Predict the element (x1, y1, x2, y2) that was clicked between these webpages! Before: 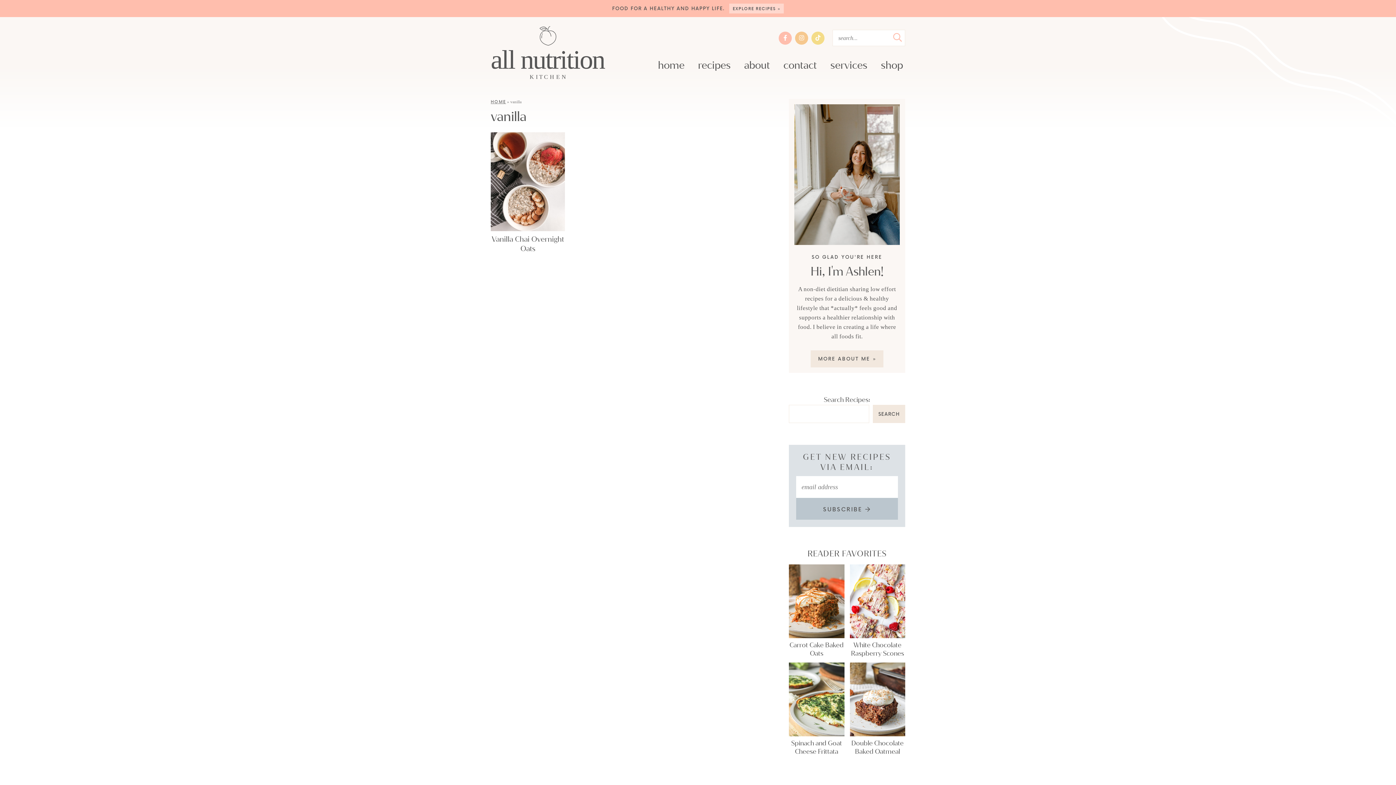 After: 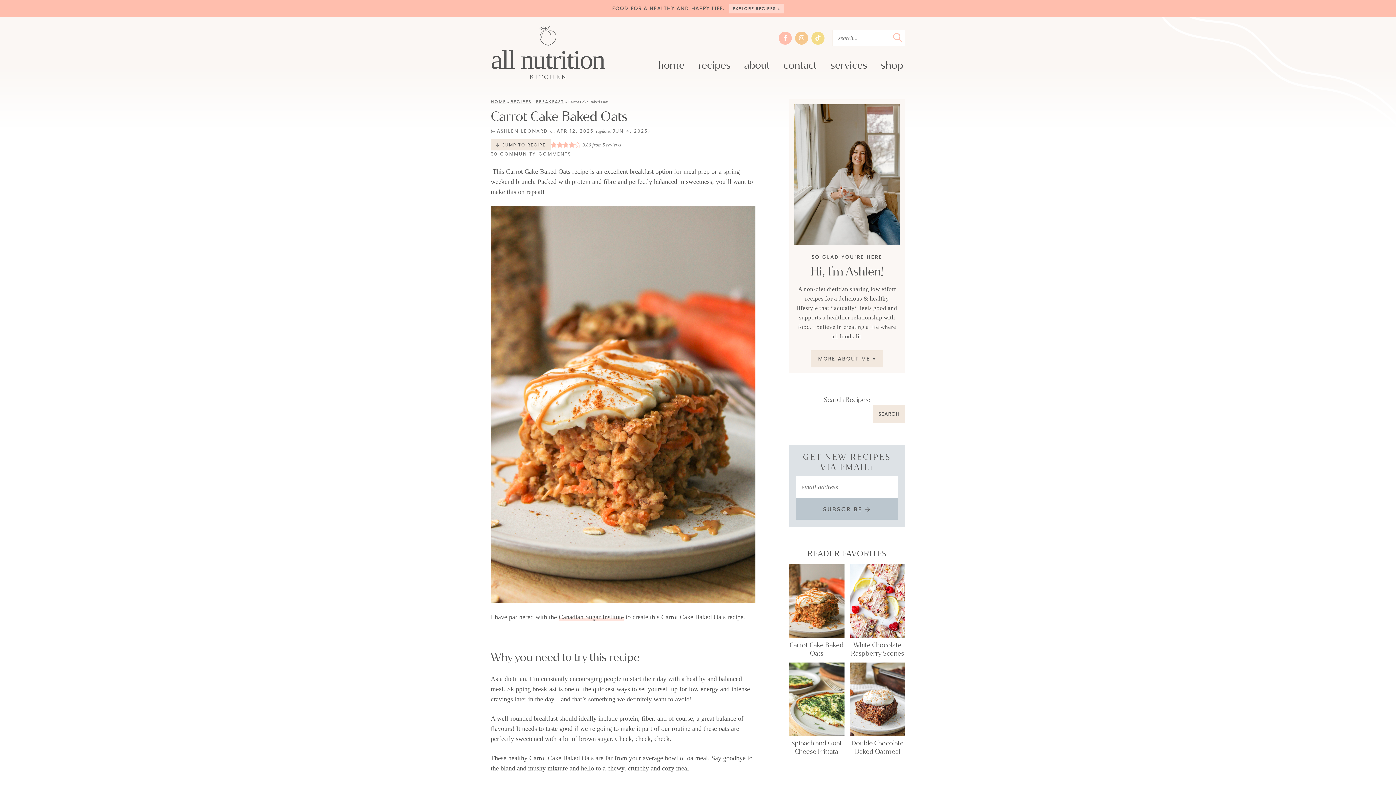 Action: label: Carrot Cake Baked Oats bbox: (789, 564, 844, 658)